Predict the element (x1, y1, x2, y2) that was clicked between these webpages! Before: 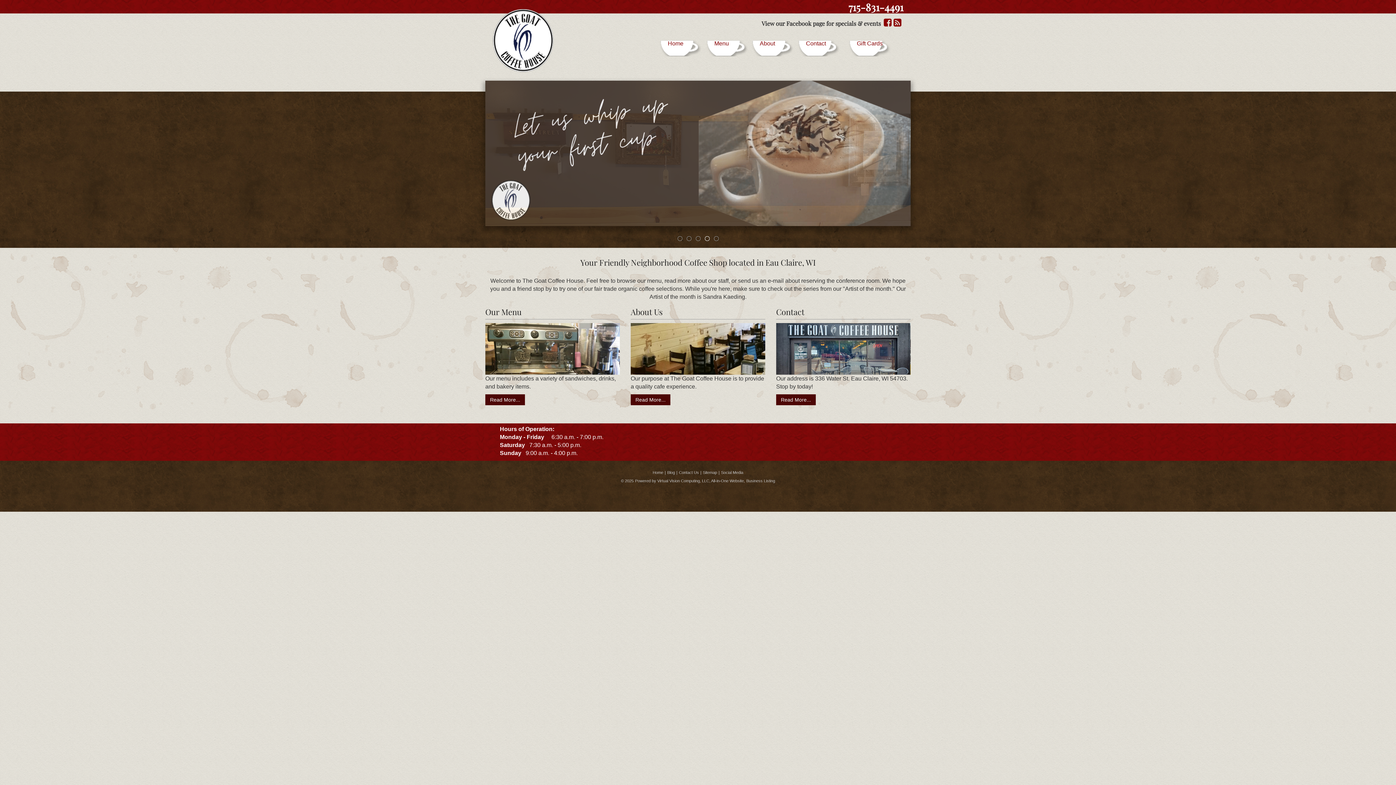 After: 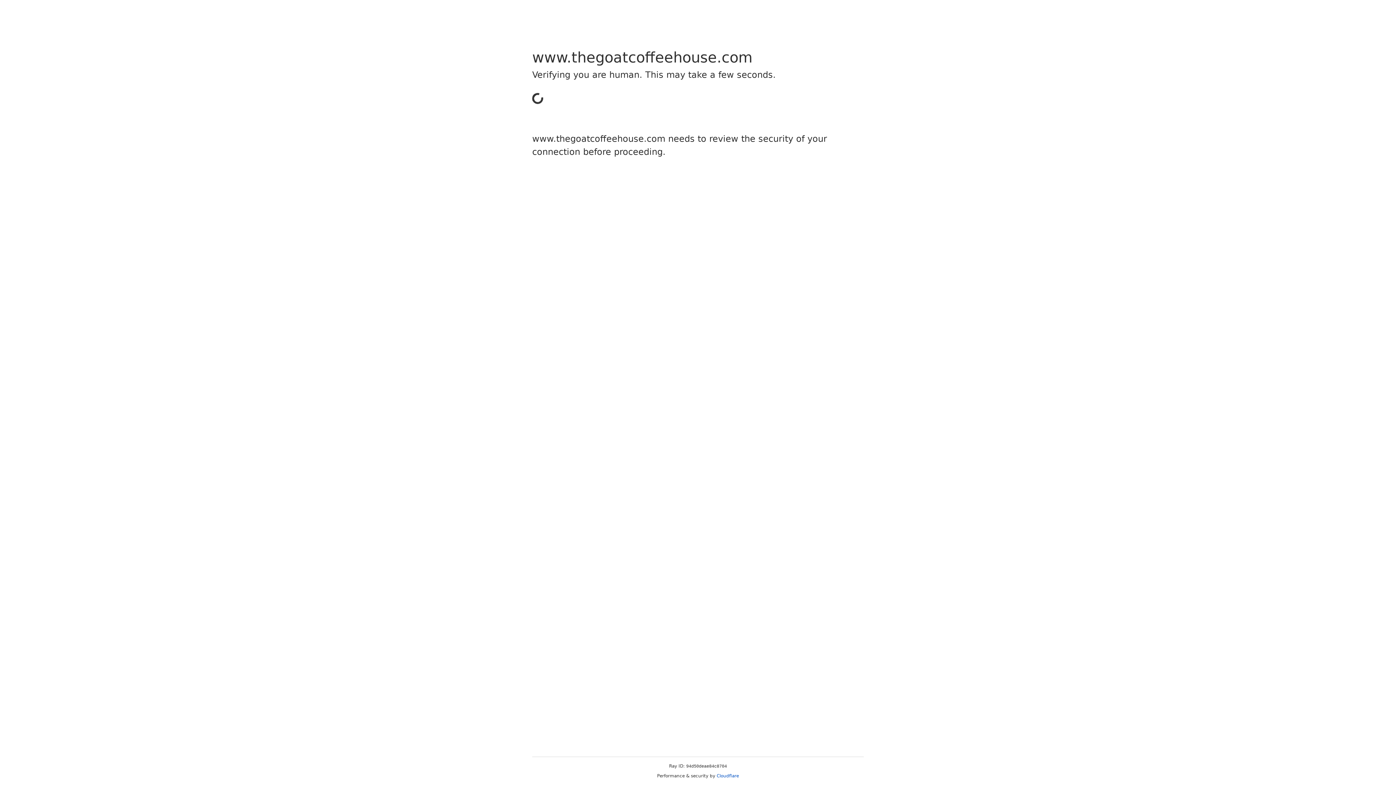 Action: label: Contact bbox: (796, 38, 846, 56)